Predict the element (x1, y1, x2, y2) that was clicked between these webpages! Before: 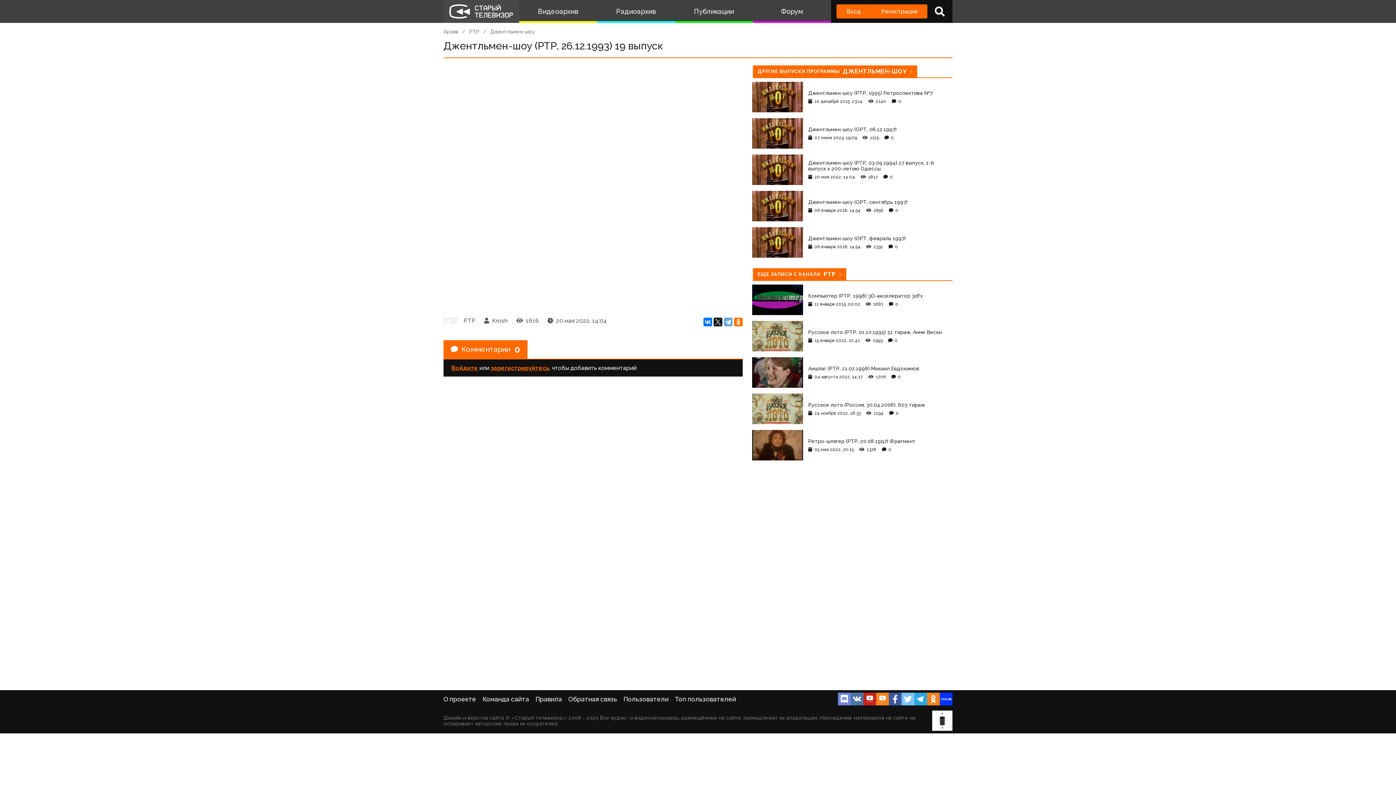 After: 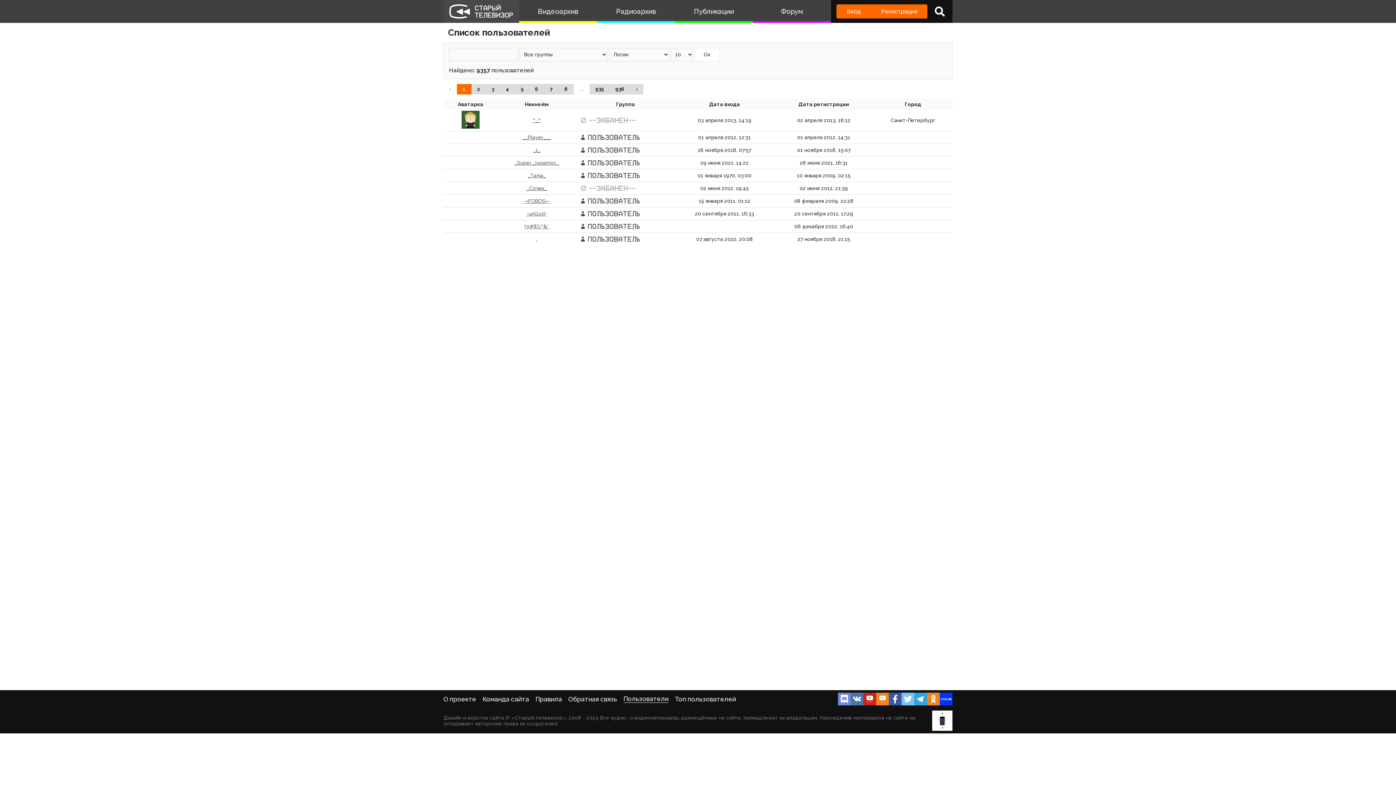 Action: label: Пользователи bbox: (623, 695, 668, 703)